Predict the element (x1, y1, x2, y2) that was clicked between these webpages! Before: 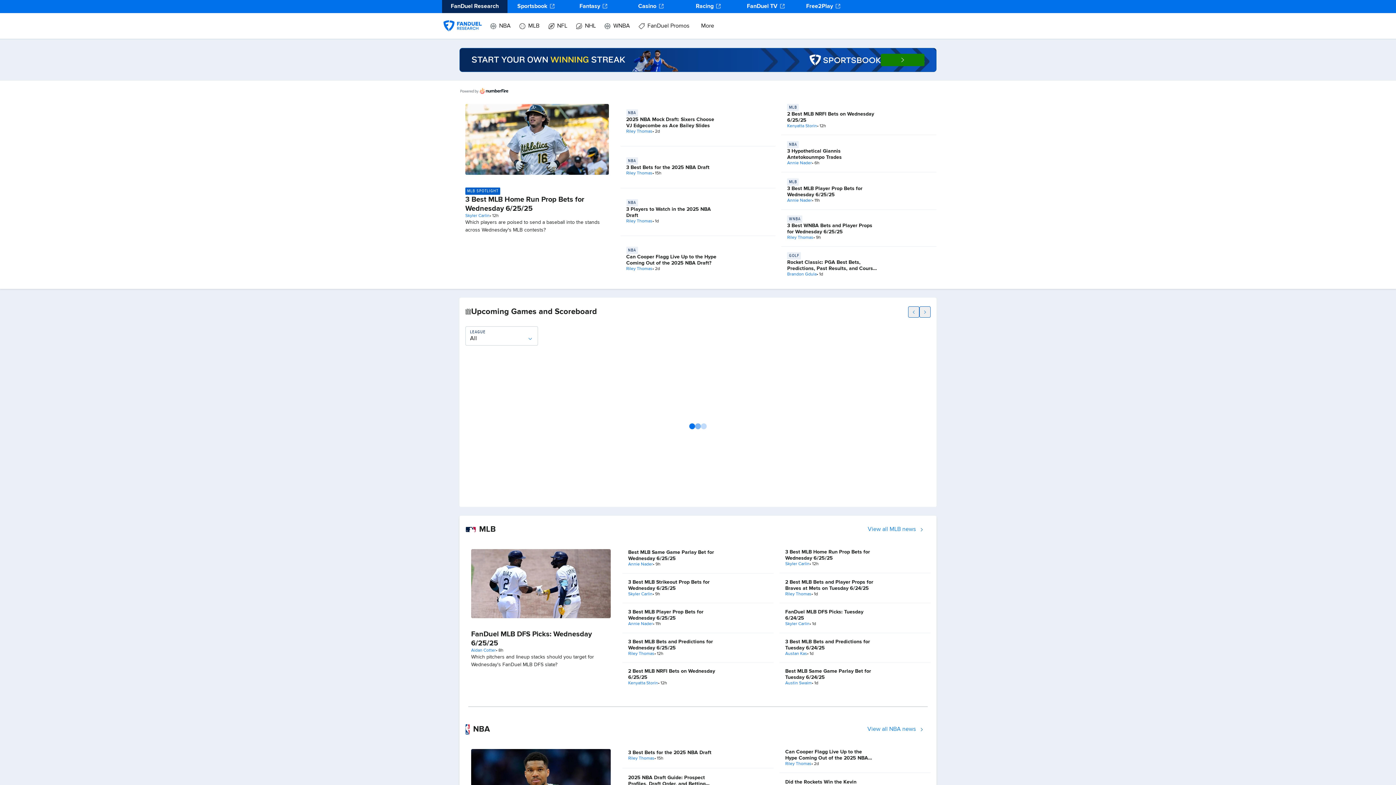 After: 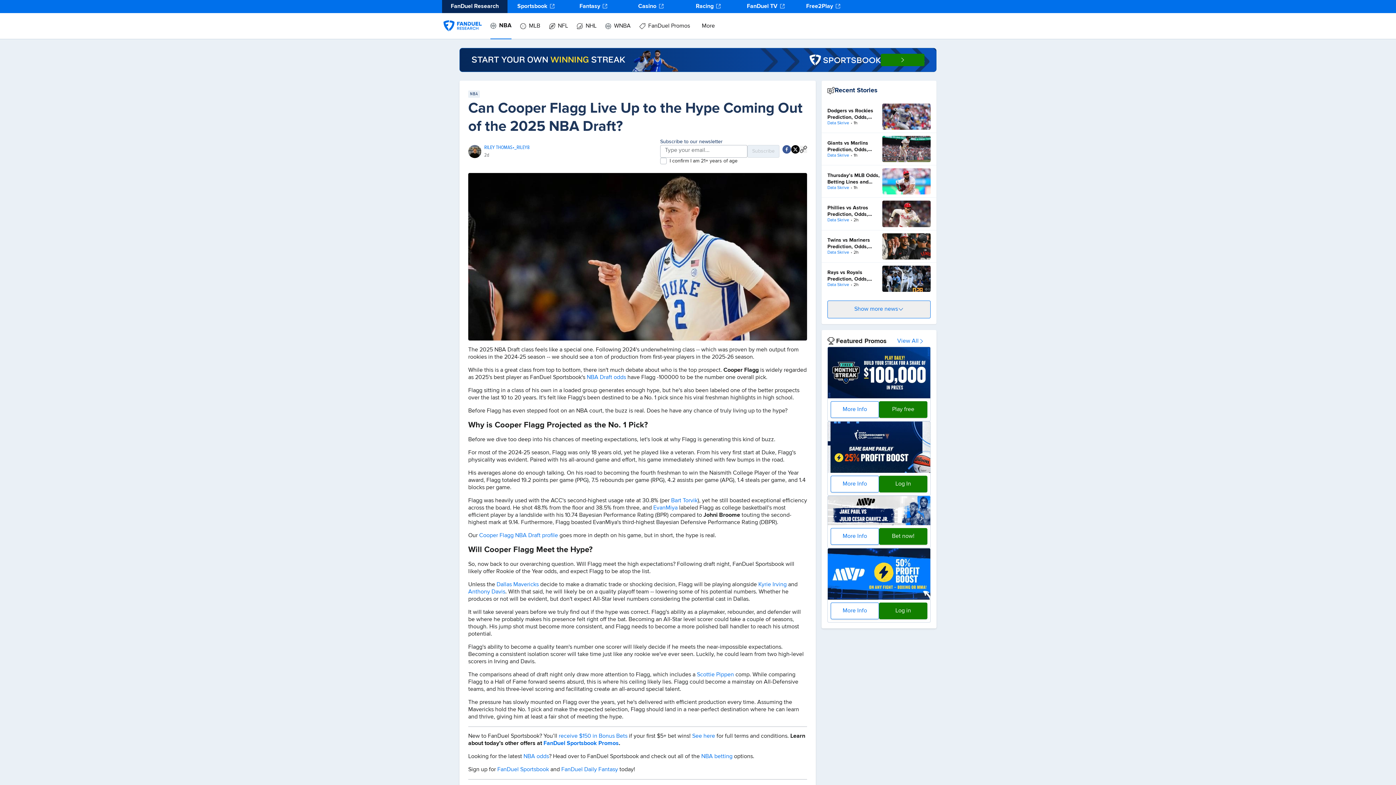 Action: bbox: (785, 749, 868, 767) label: Can Cooper Flagg Live Up to the Hype Coming Out of the 2025 NBA Draft?